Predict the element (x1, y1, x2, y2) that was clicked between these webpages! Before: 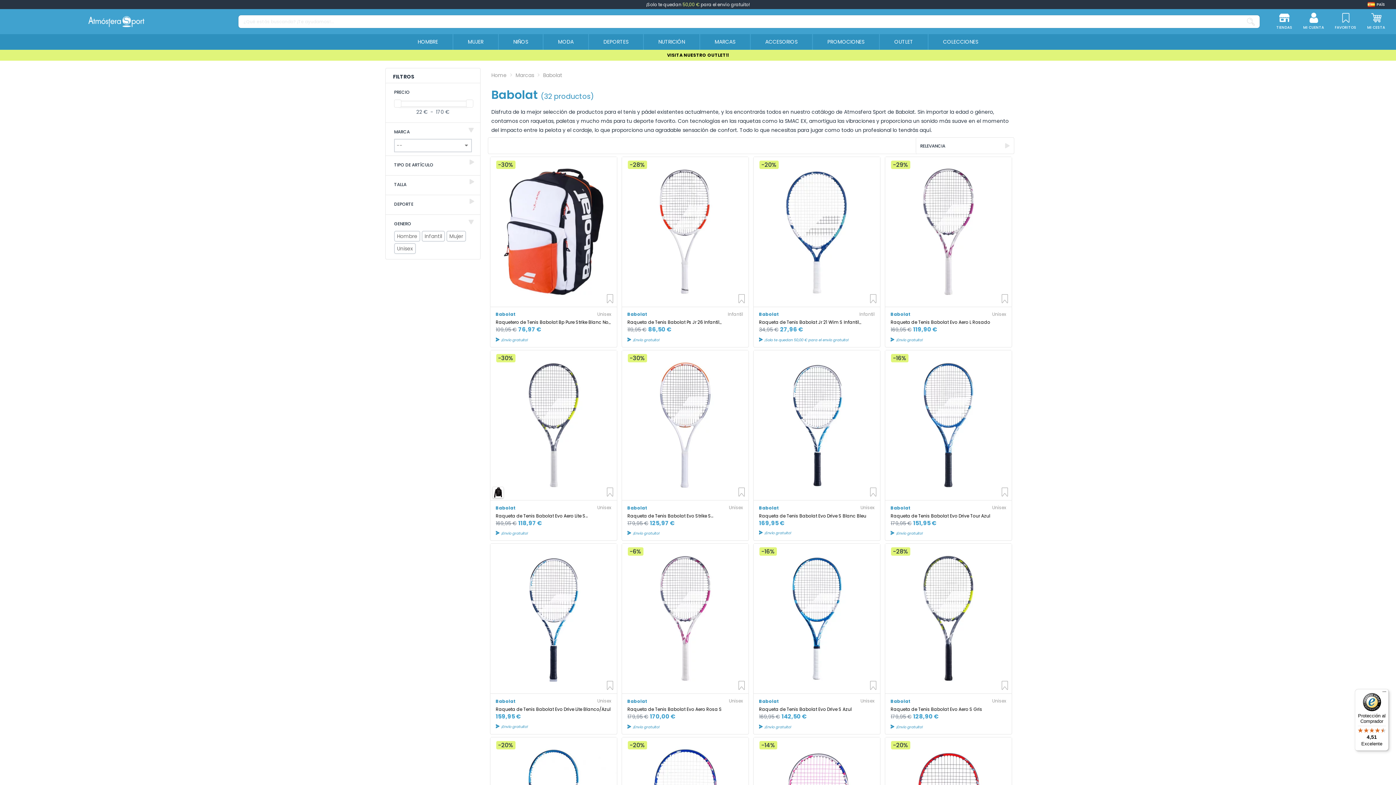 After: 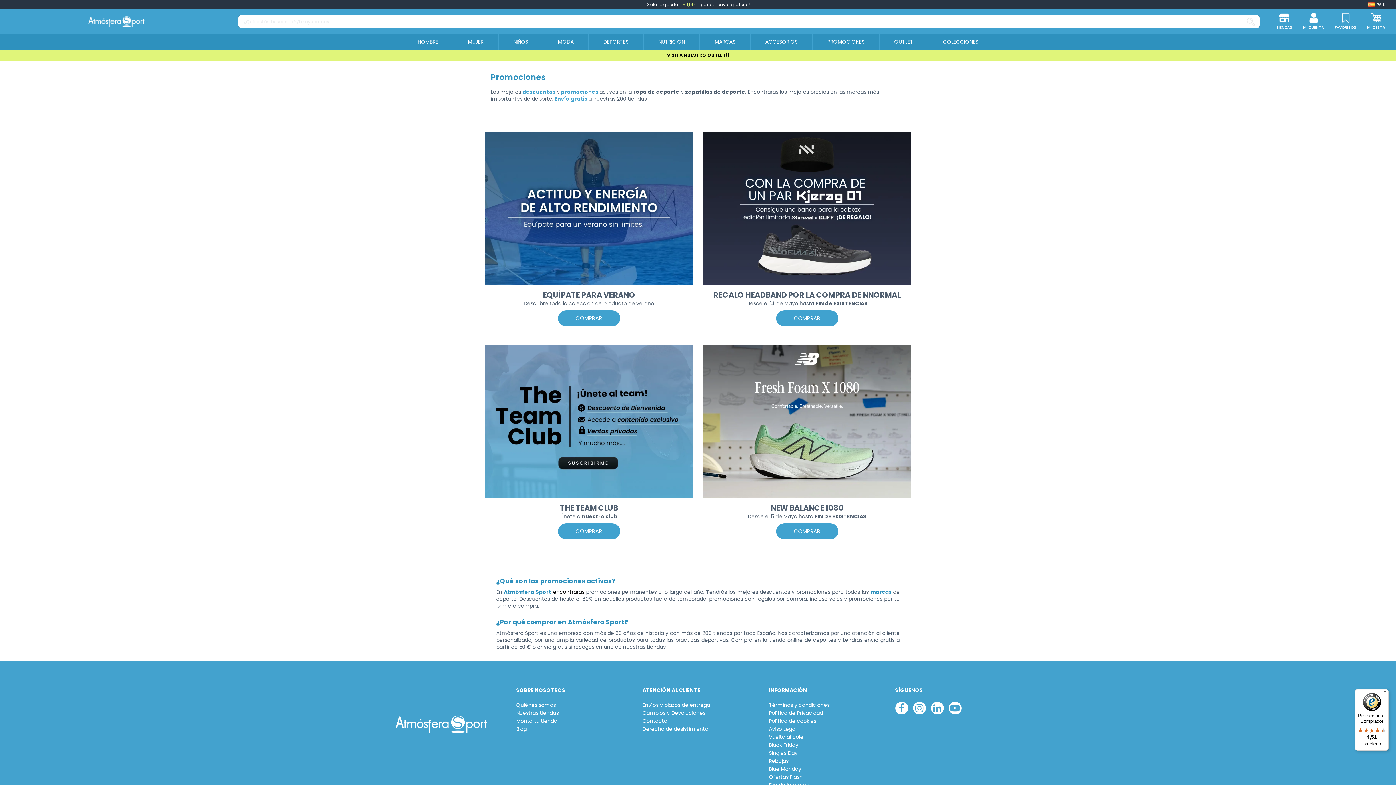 Action: label: PROMOCIONES bbox: (812, 34, 879, 49)